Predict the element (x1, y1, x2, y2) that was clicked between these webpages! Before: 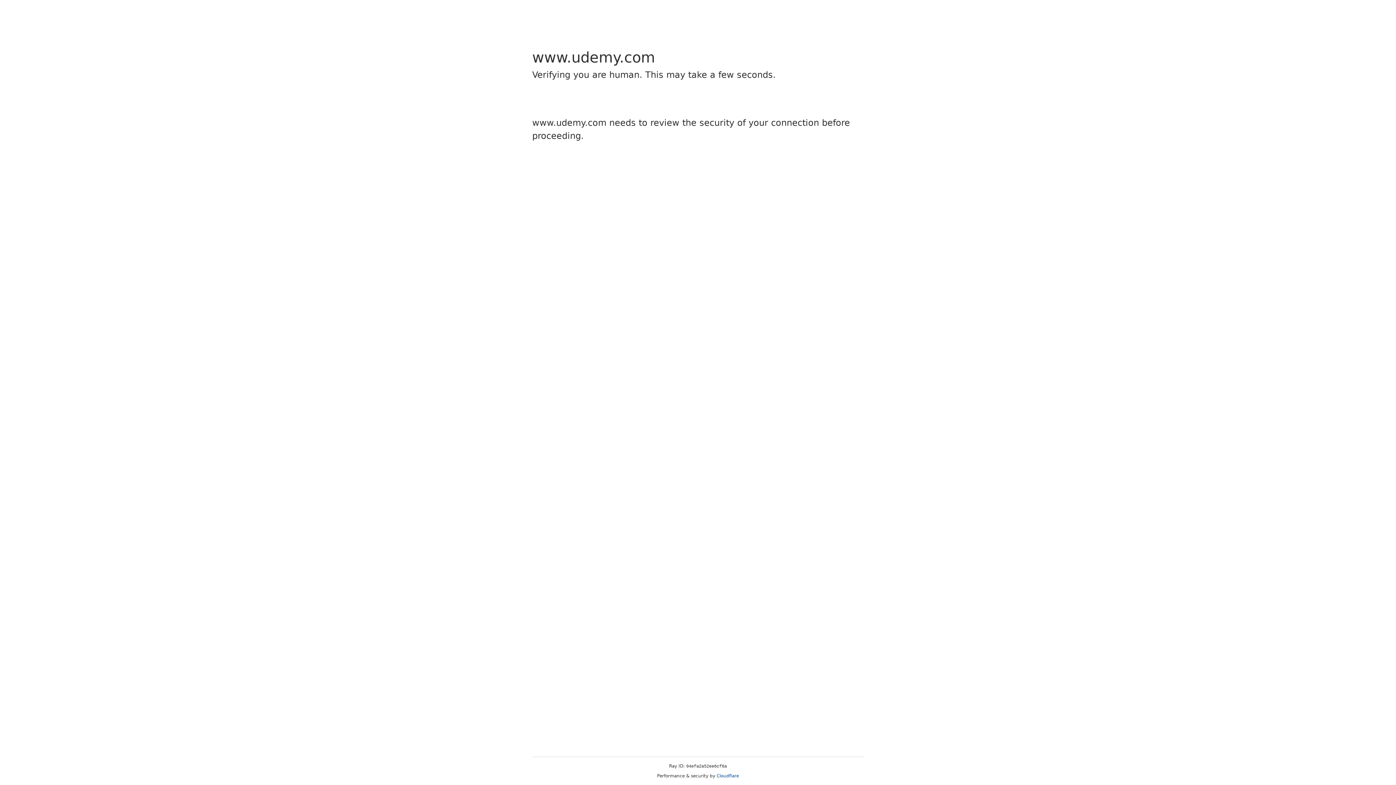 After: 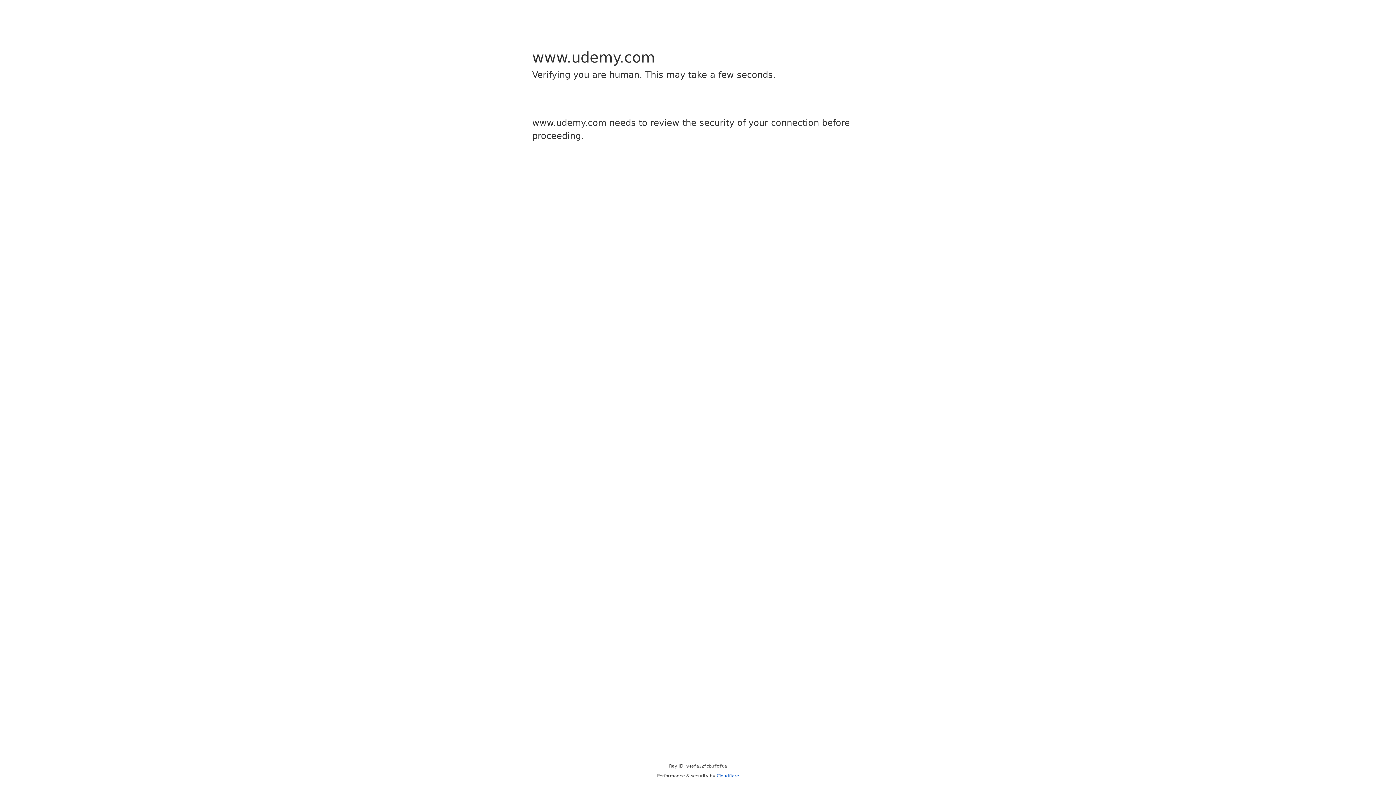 Action: bbox: (716, 773, 739, 778) label: Cloudflare